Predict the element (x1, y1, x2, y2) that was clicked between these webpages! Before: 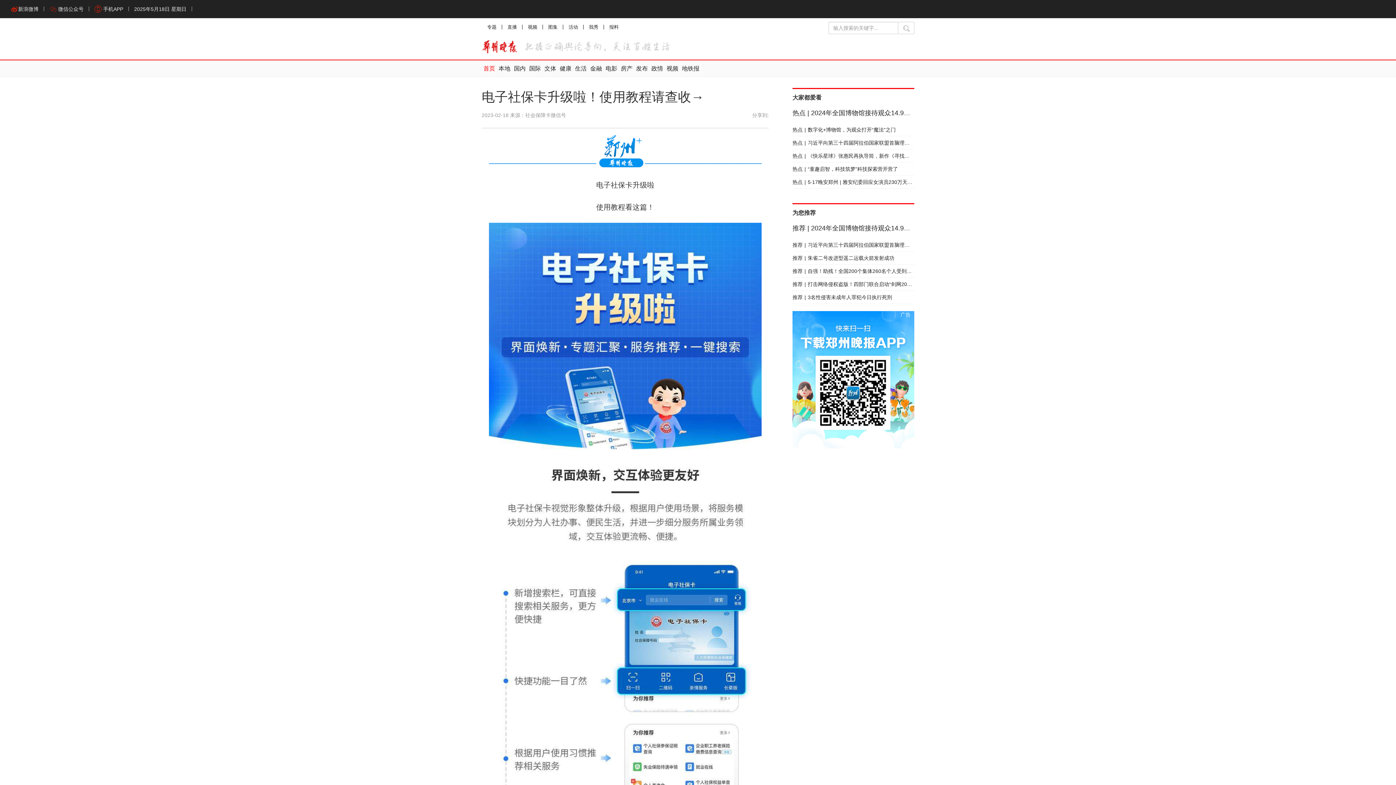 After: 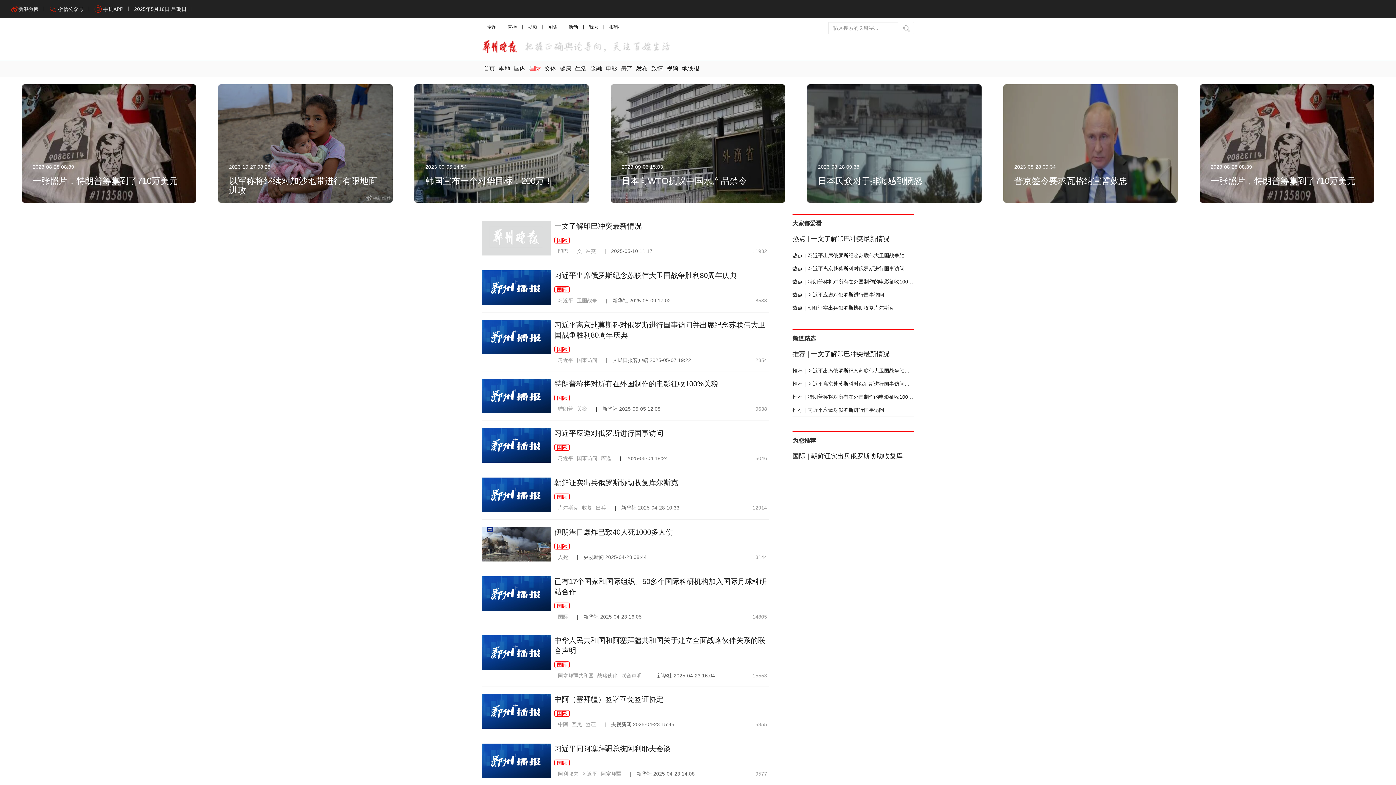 Action: bbox: (527, 60, 542, 76) label: 国际